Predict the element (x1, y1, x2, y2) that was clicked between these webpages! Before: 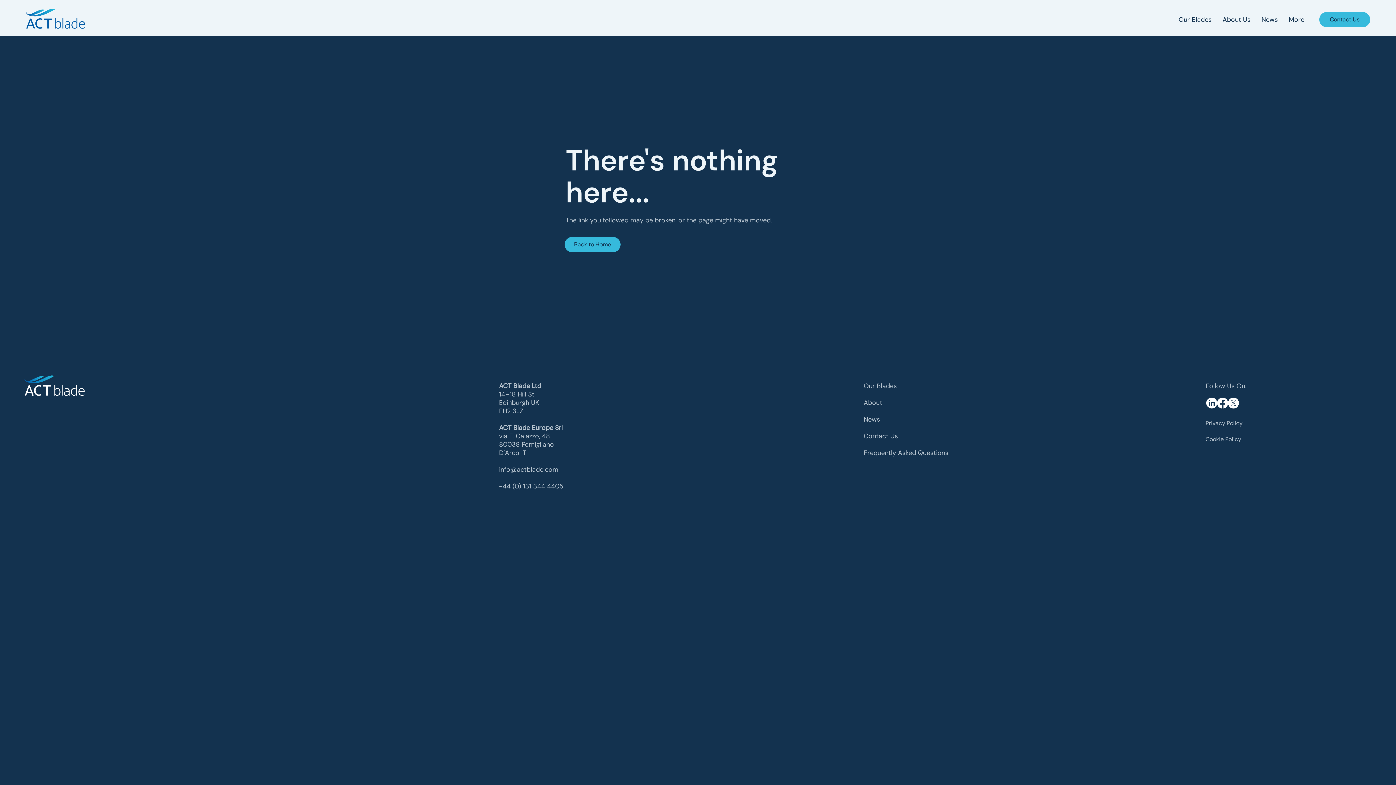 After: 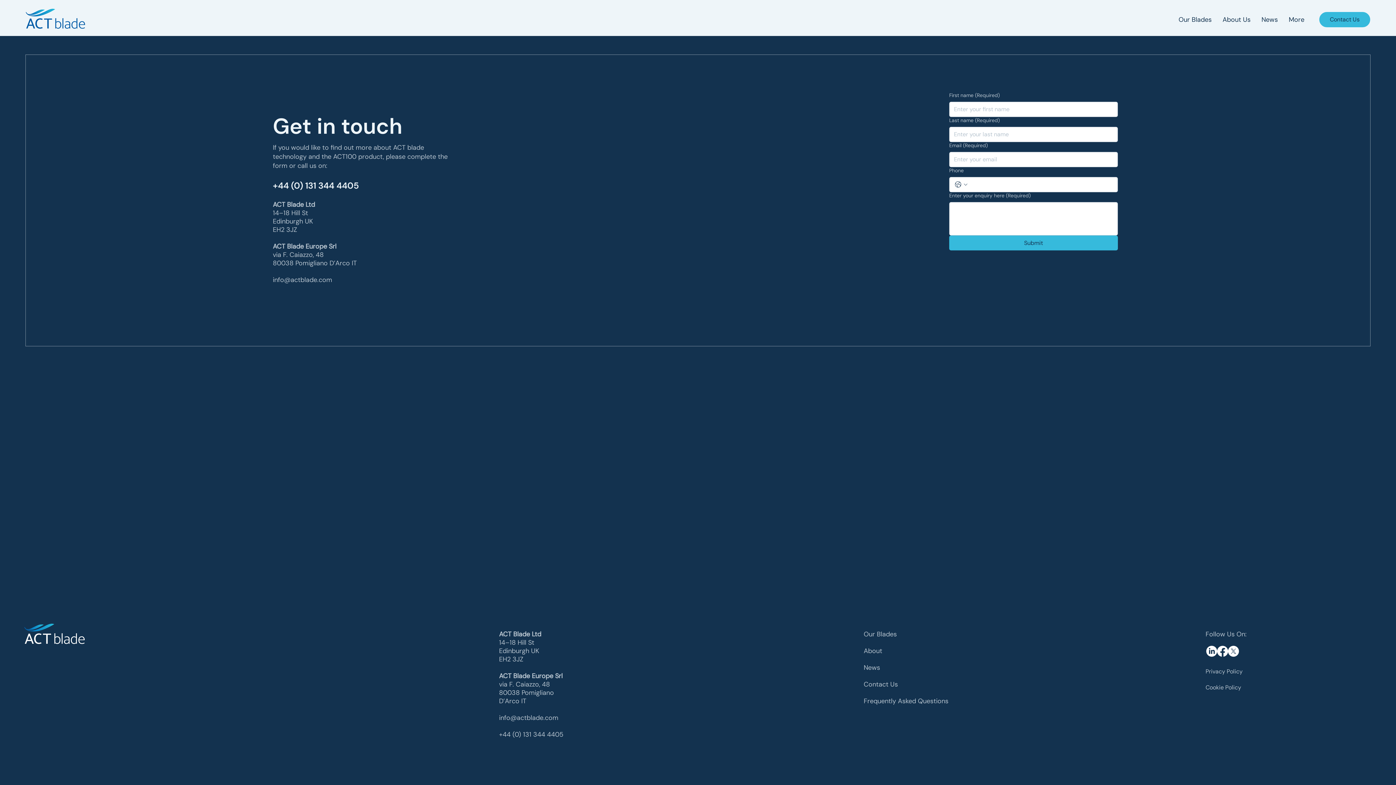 Action: label: Contact Us bbox: (1319, 12, 1370, 27)